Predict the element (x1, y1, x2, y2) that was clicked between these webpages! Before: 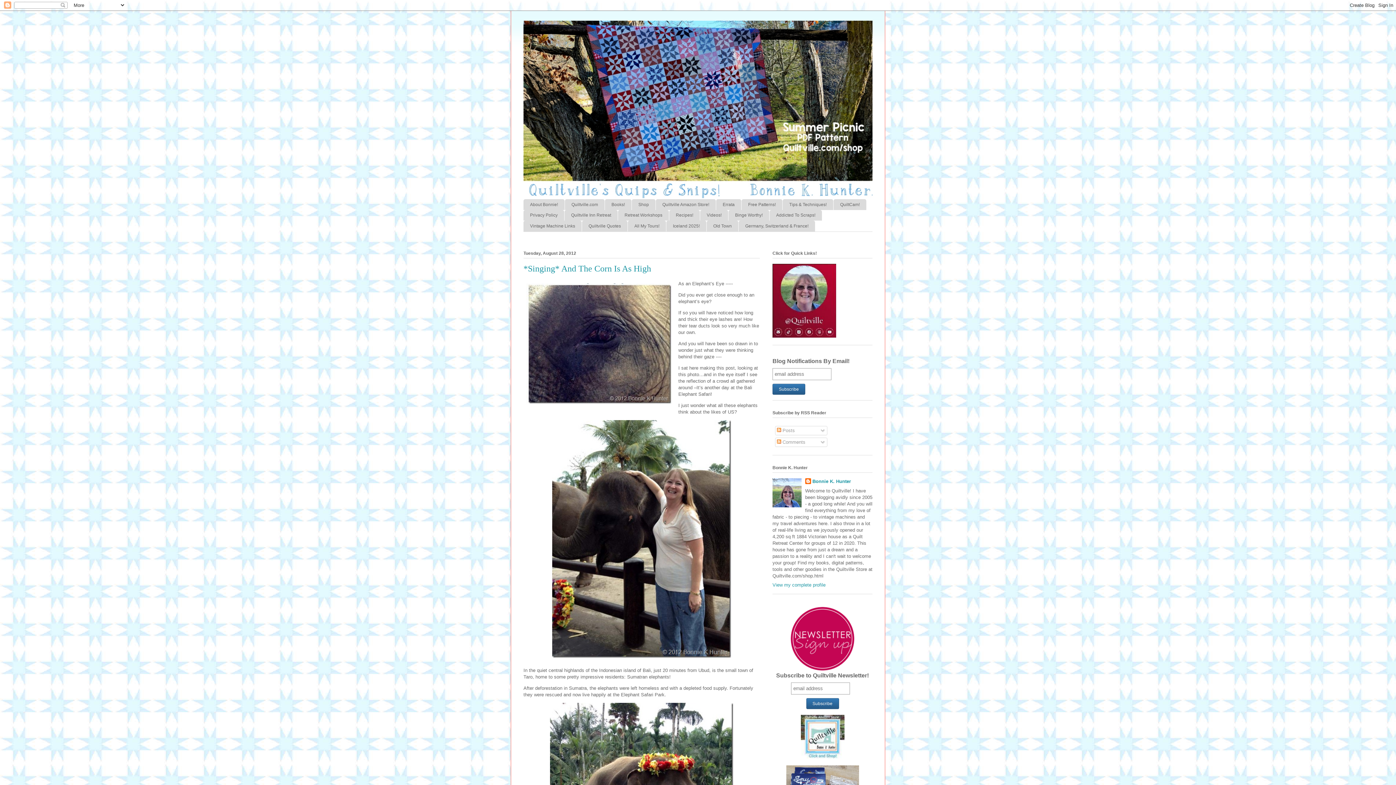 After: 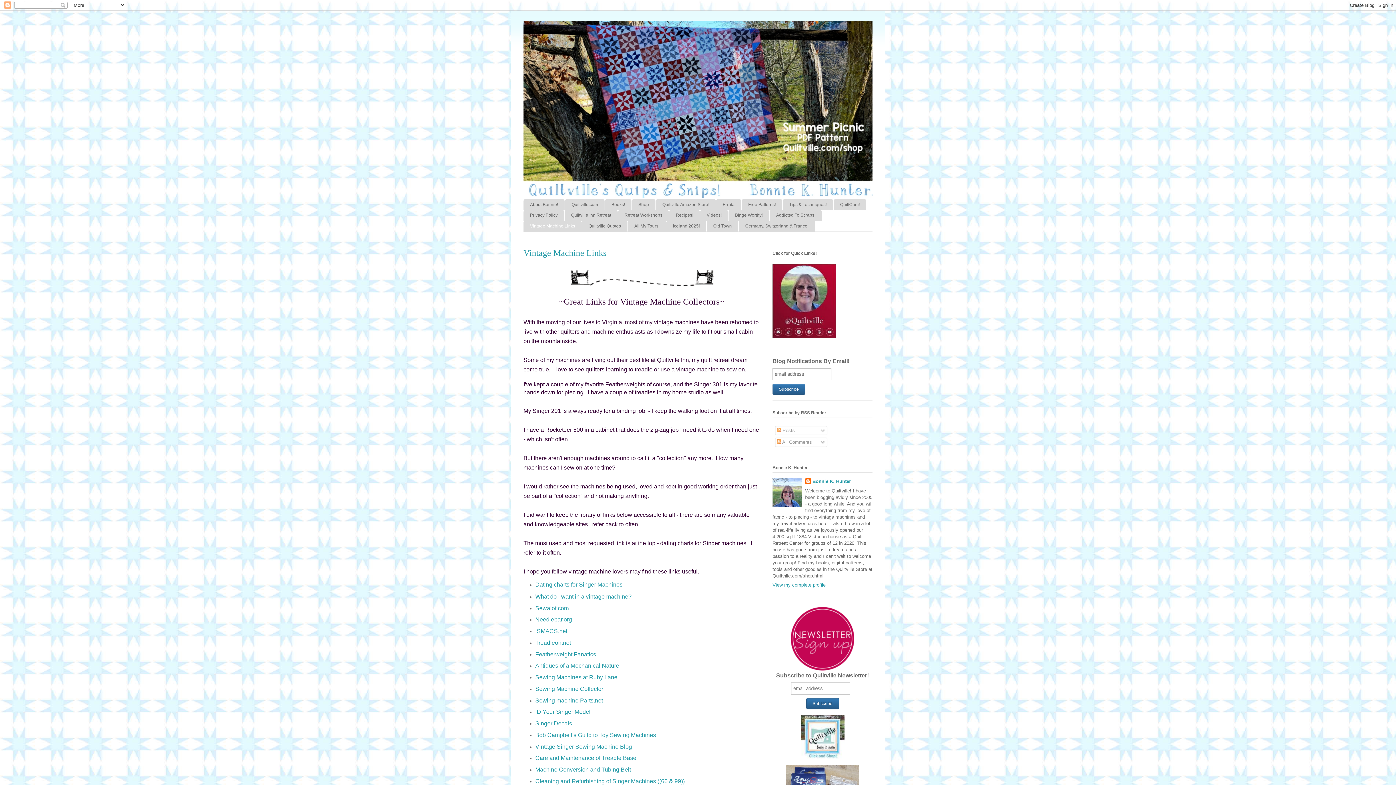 Action: bbox: (523, 220, 581, 231) label: Vintage Machine Links